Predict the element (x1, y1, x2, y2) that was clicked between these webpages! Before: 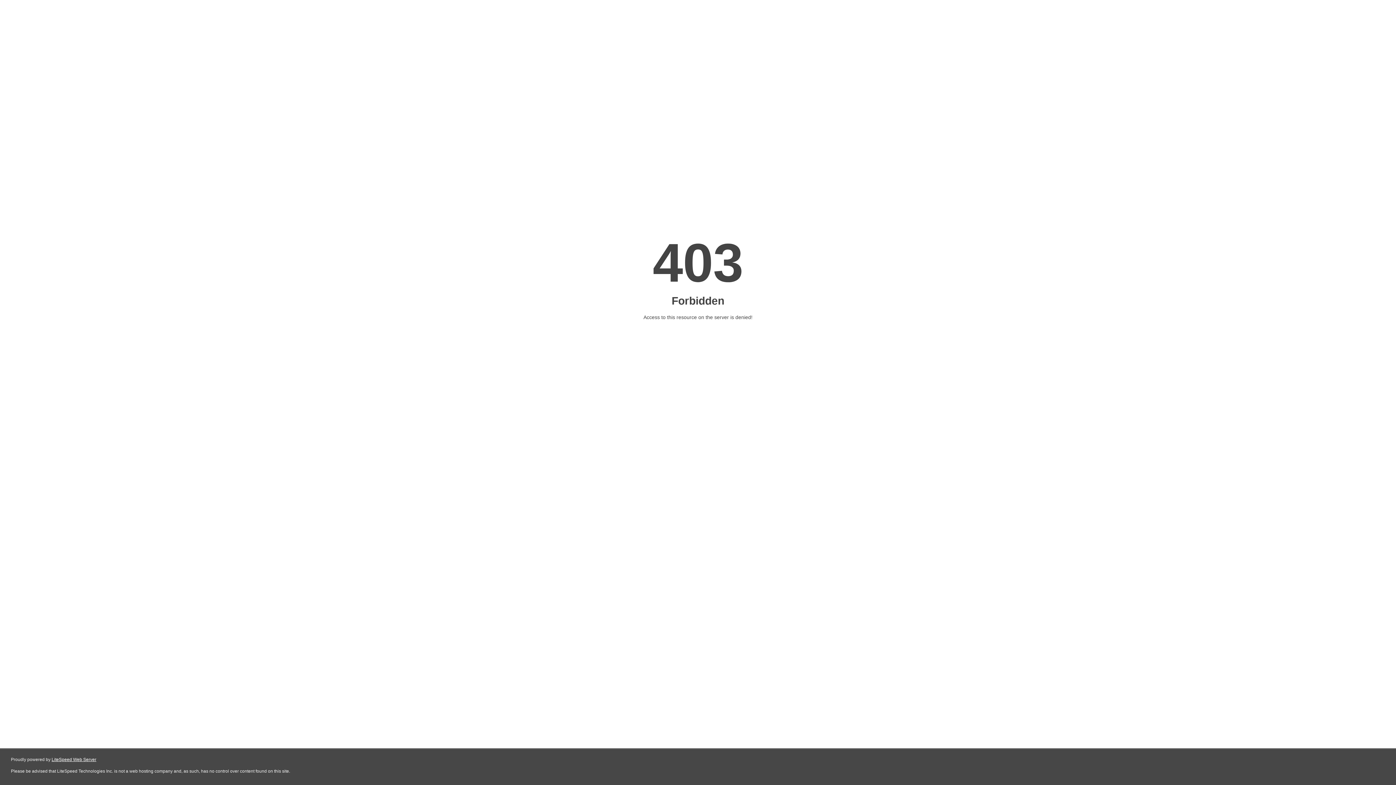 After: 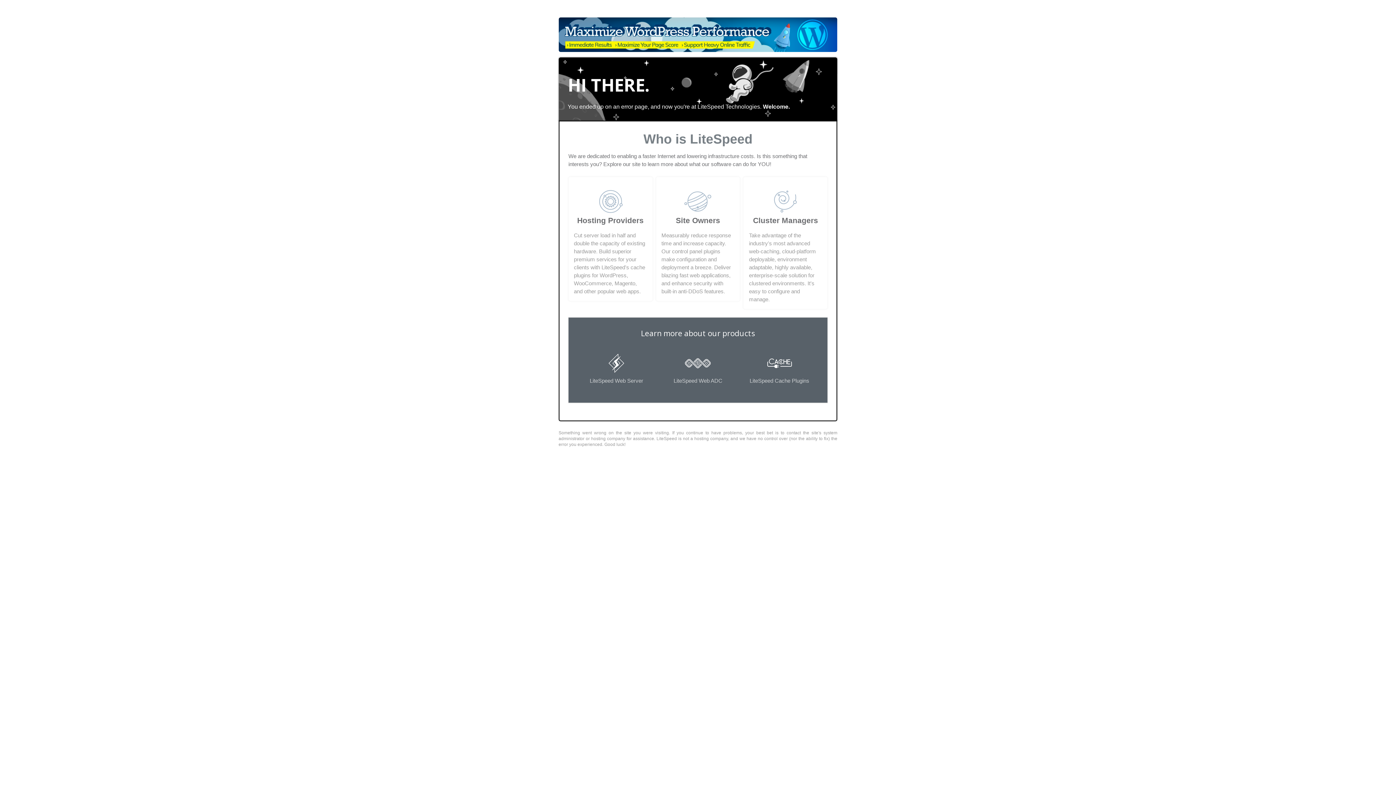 Action: bbox: (51, 757, 96, 762) label: LiteSpeed Web Server